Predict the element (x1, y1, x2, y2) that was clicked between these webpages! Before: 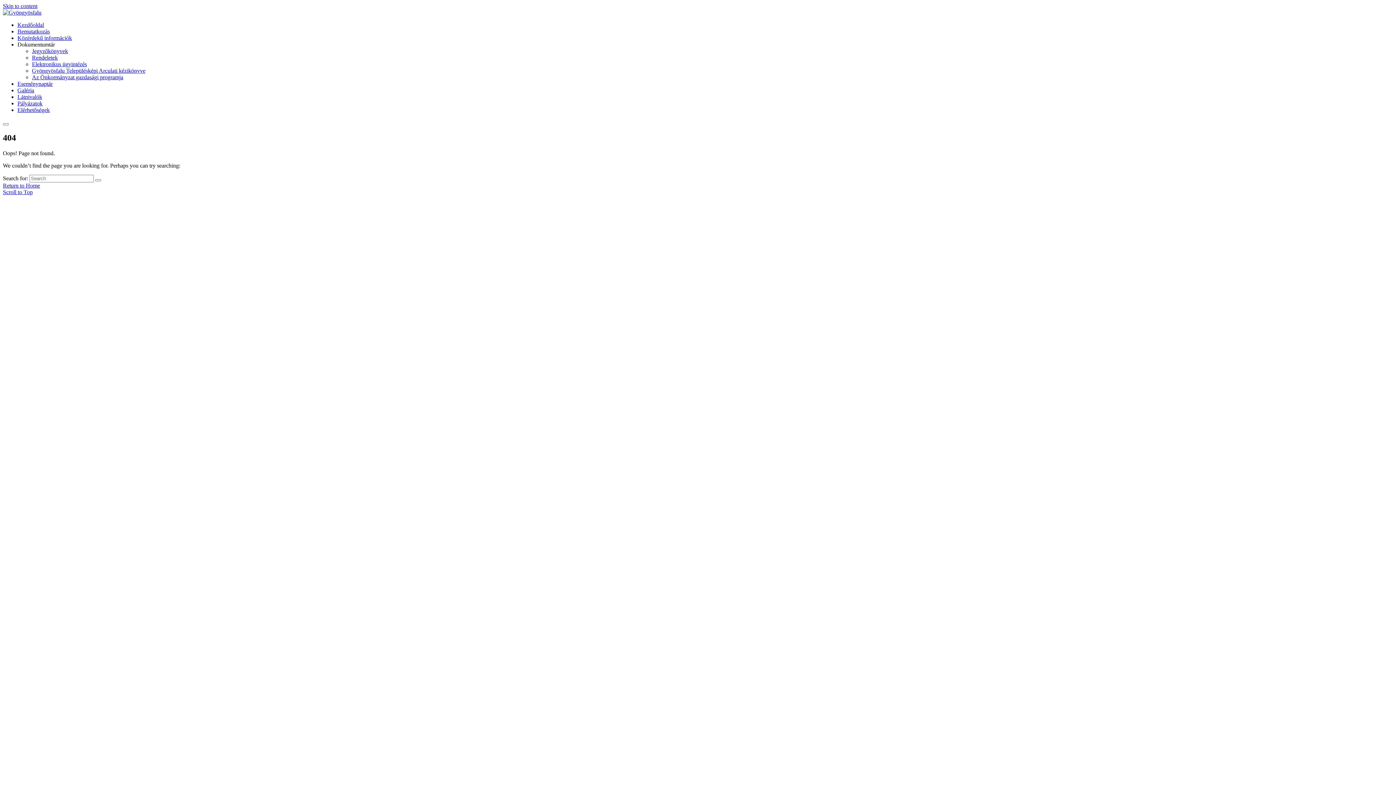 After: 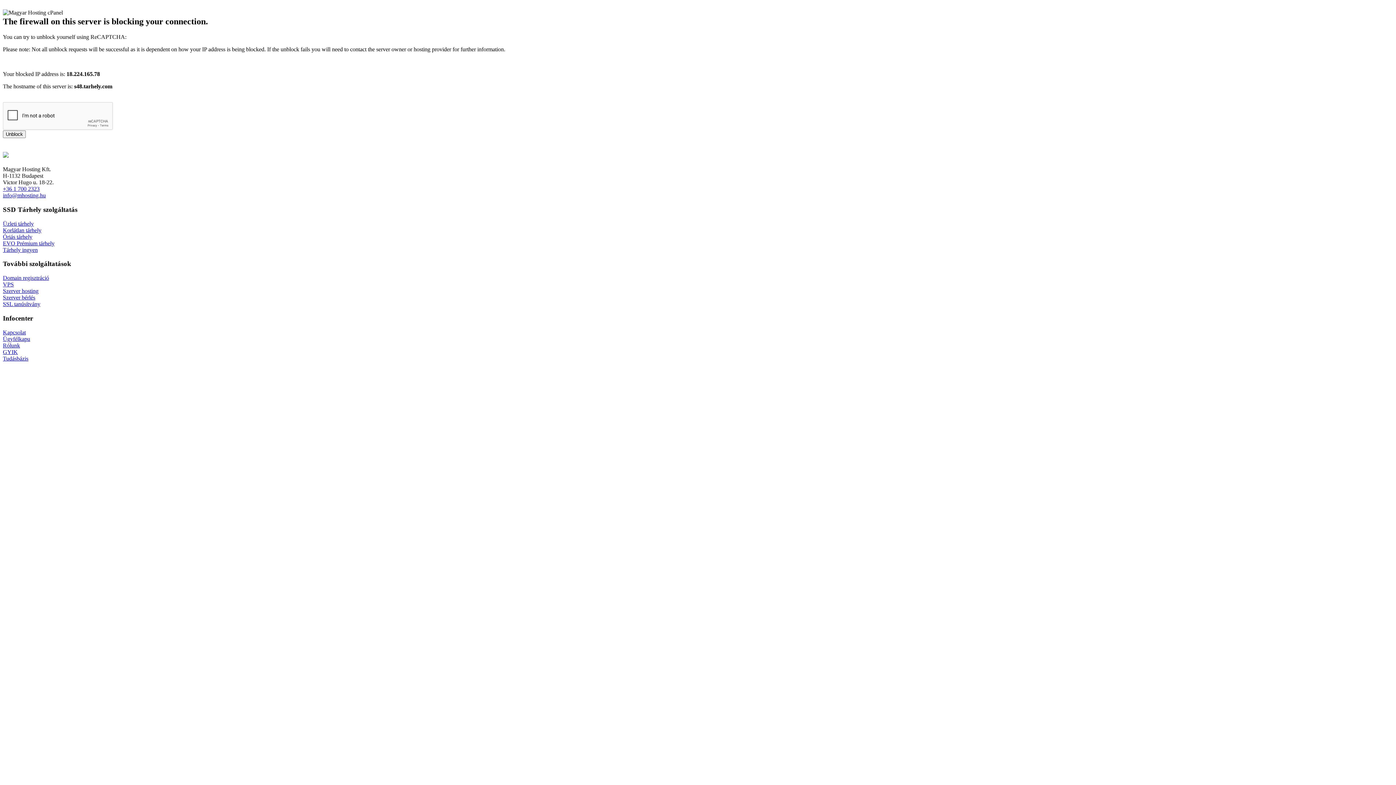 Action: label: Közérdekű információk bbox: (17, 34, 72, 41)